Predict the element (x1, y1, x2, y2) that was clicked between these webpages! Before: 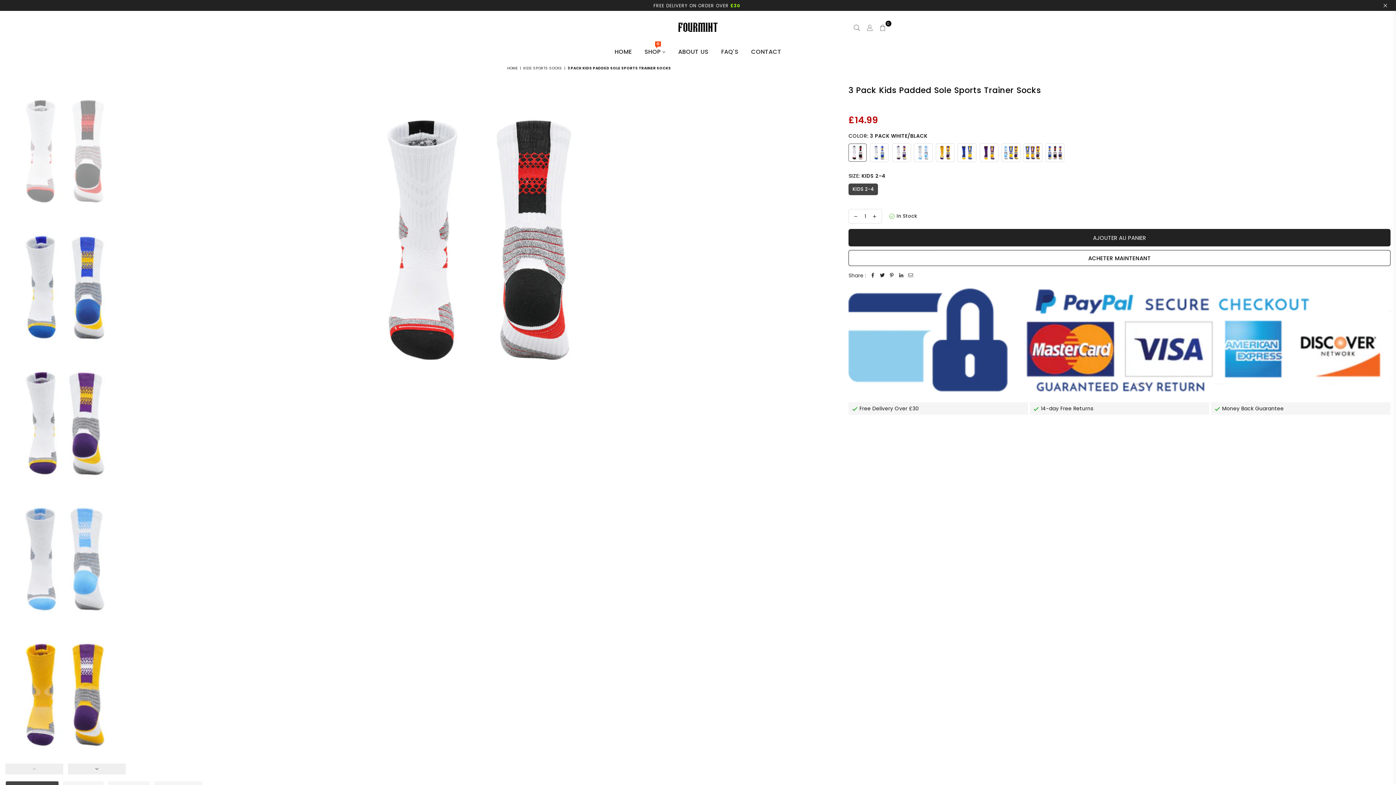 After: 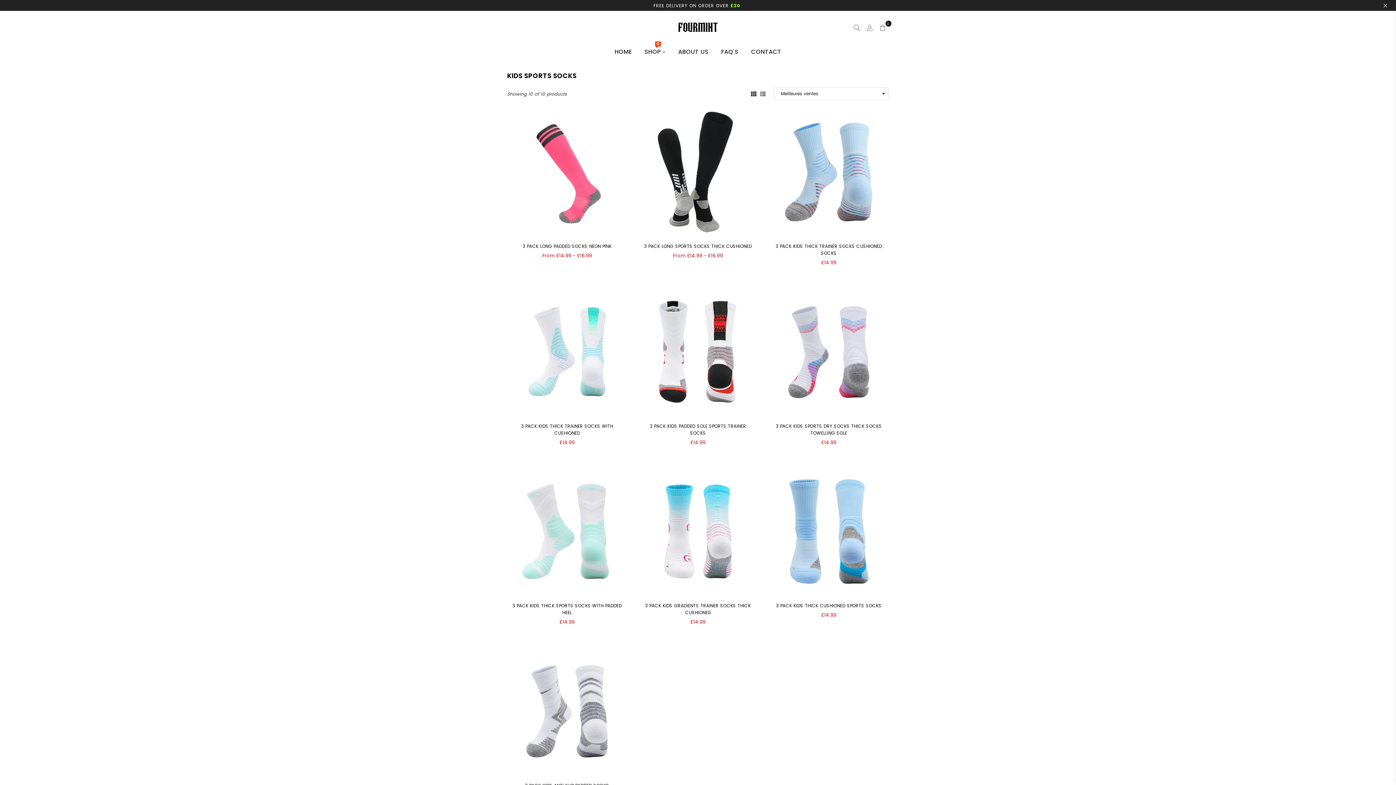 Action: bbox: (523, 65, 563, 70) label: KIDS SPORTS SOCKS